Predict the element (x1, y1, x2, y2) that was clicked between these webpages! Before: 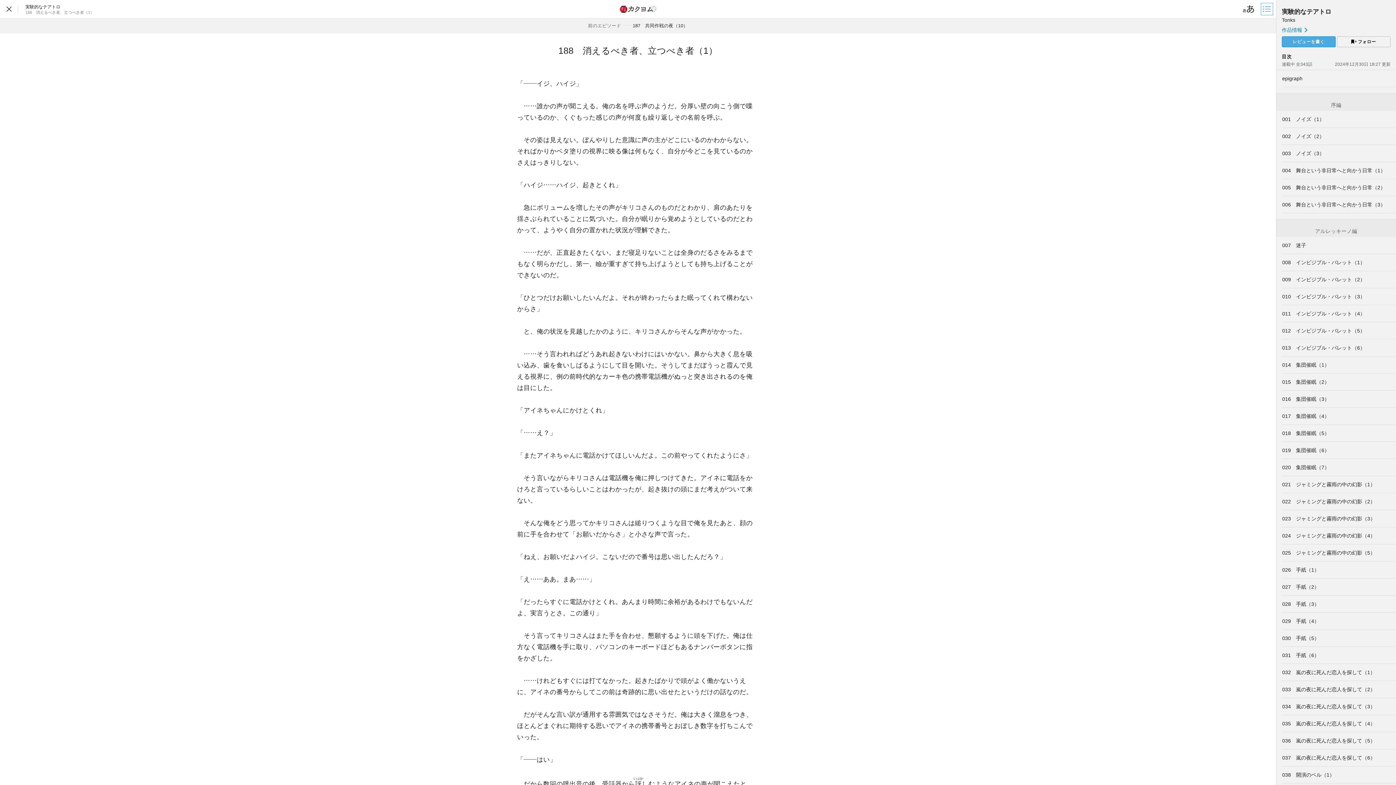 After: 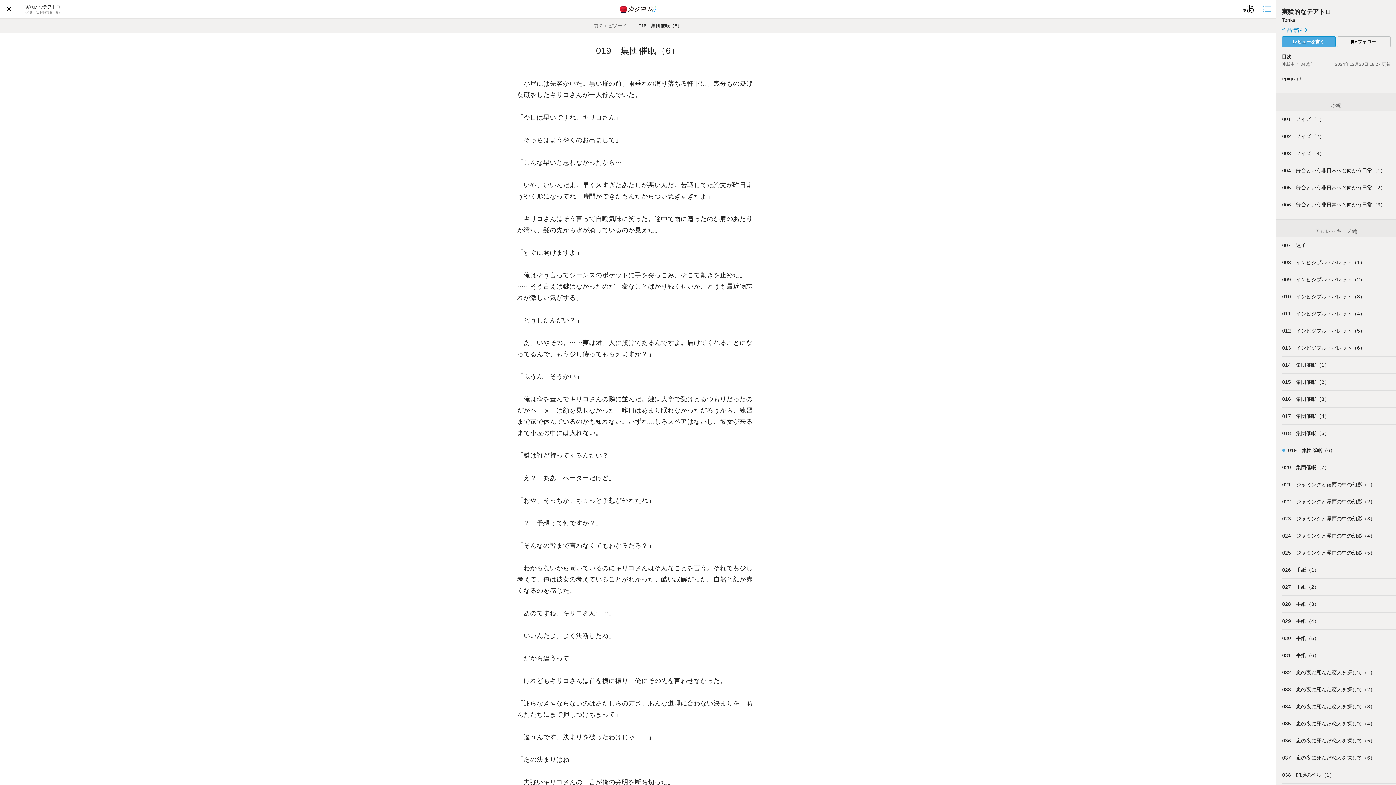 Action: bbox: (1282, 442, 1396, 458) label: 019　集団催眠（6）